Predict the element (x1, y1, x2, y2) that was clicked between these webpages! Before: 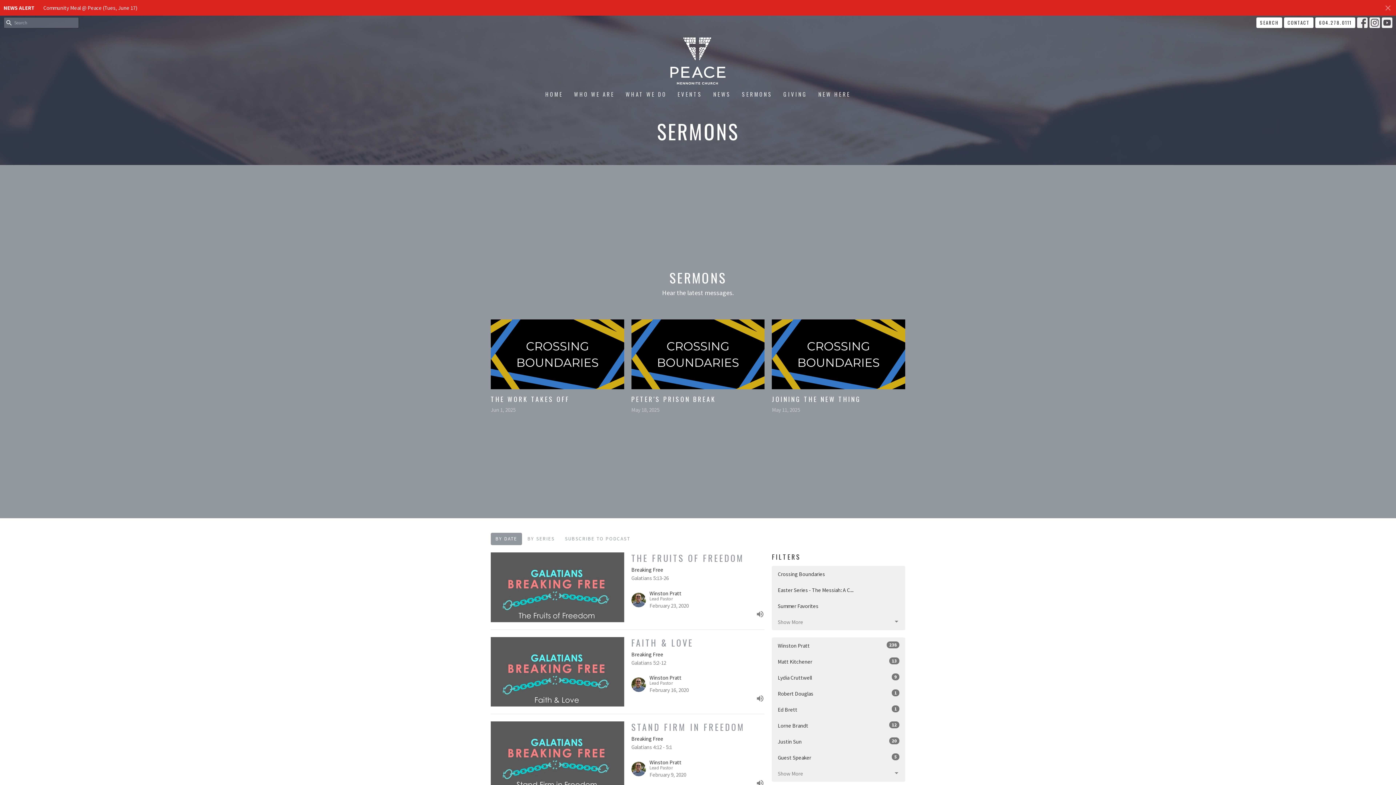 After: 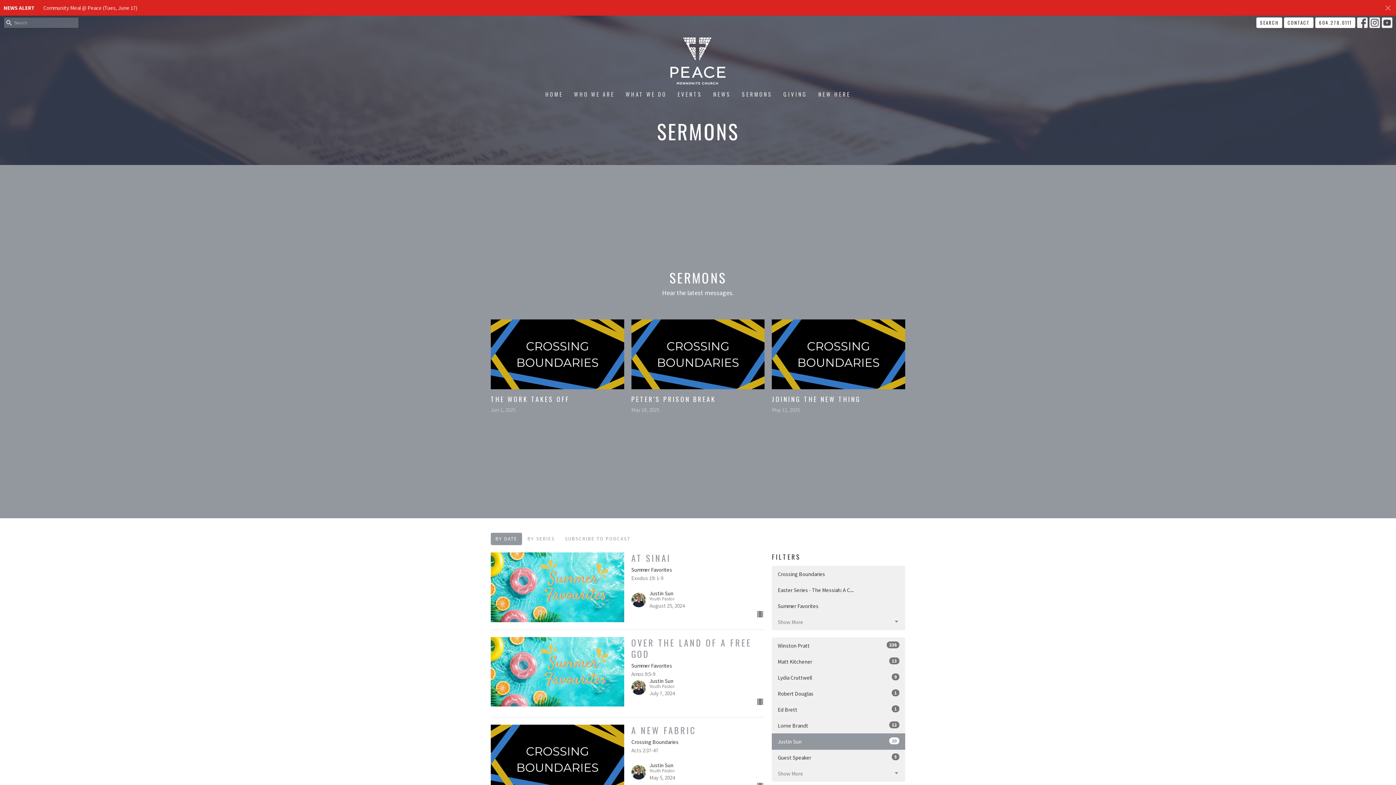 Action: label: Justin Sun
20 bbox: (772, 733, 905, 750)